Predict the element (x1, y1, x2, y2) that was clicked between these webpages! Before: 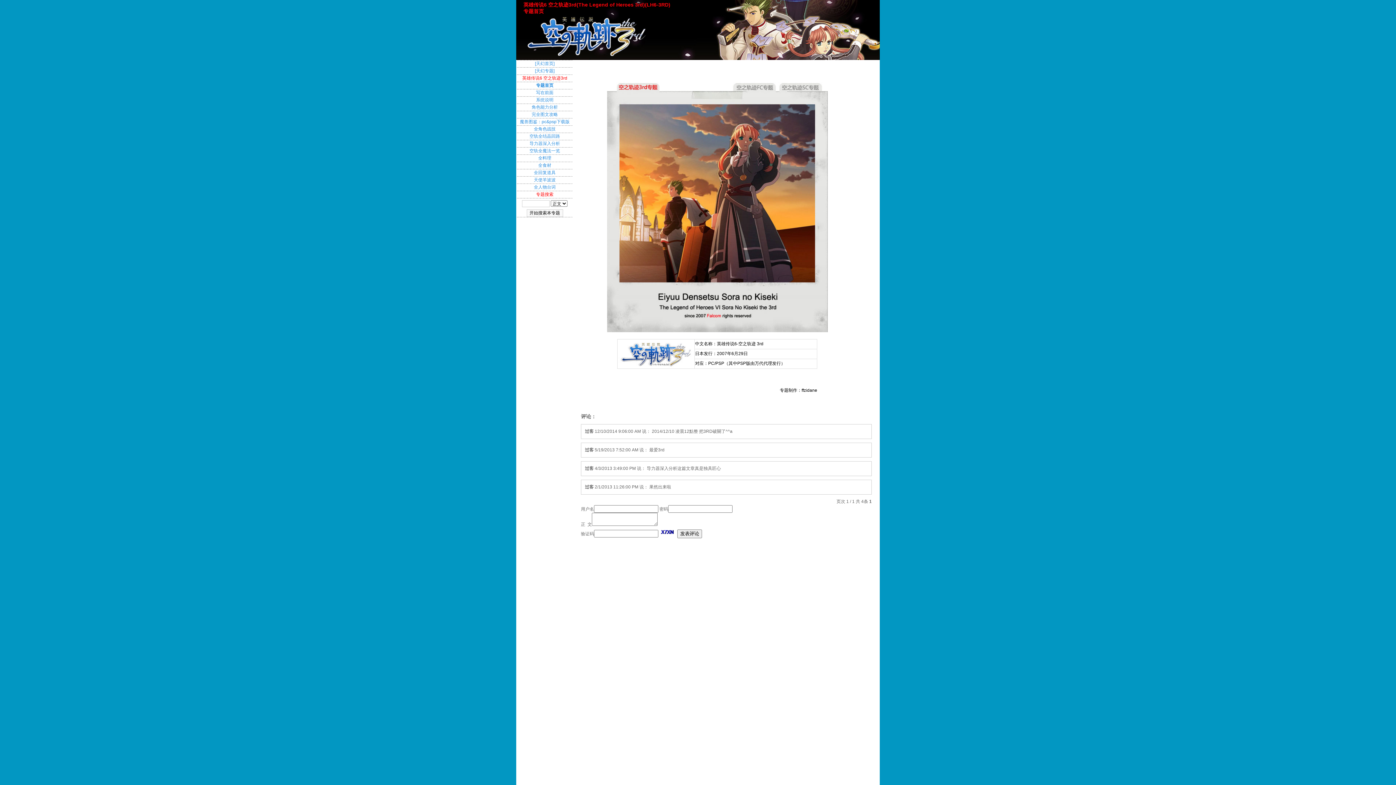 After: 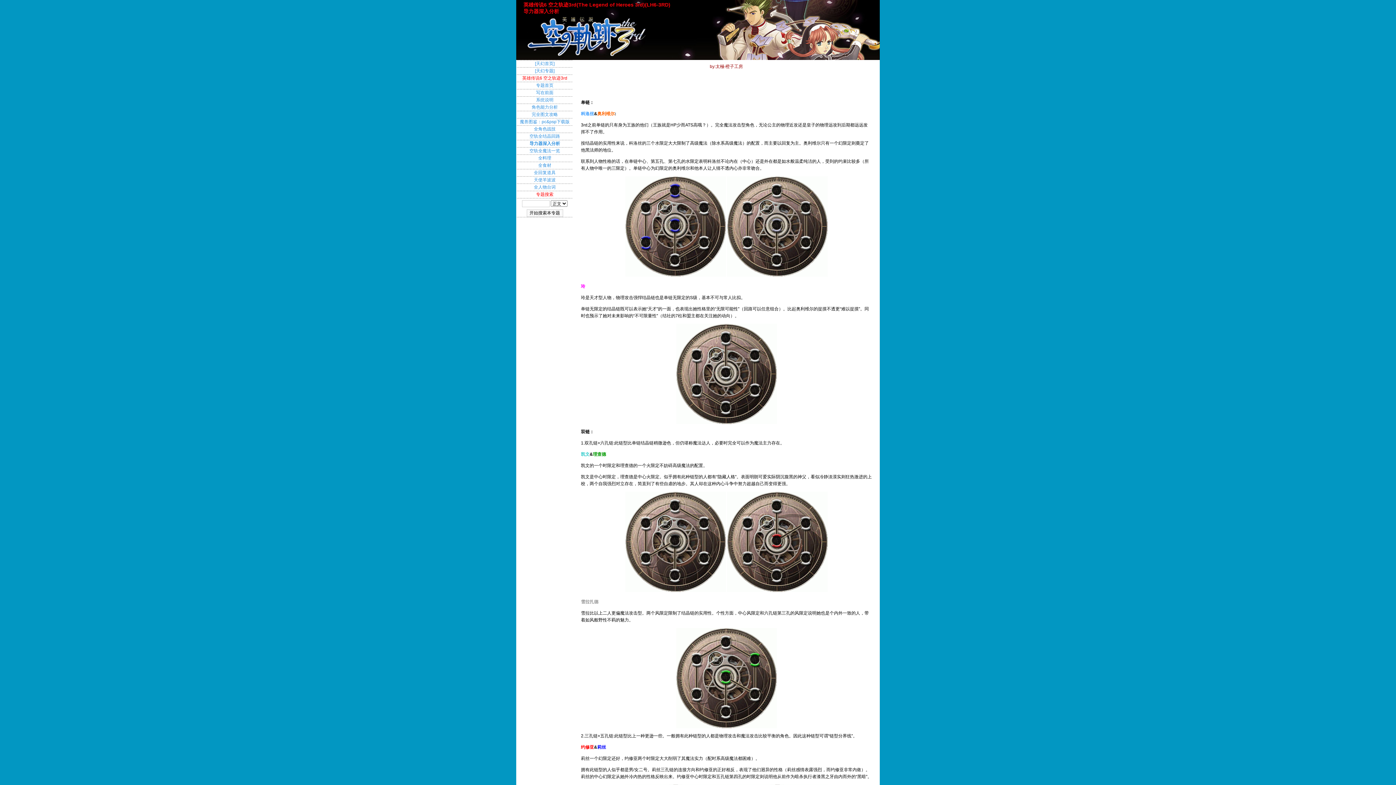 Action: label: 导力器深入分析 bbox: (517, 140, 572, 147)